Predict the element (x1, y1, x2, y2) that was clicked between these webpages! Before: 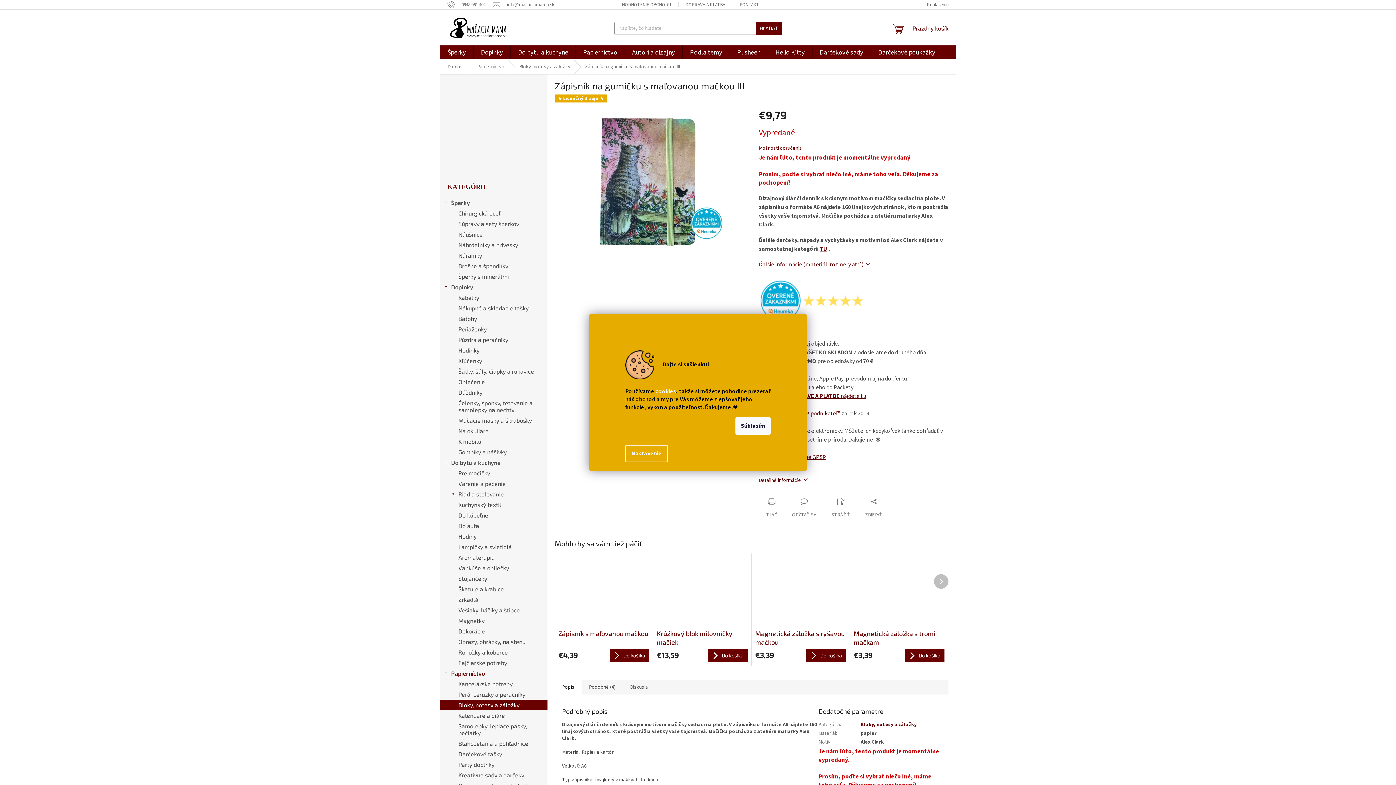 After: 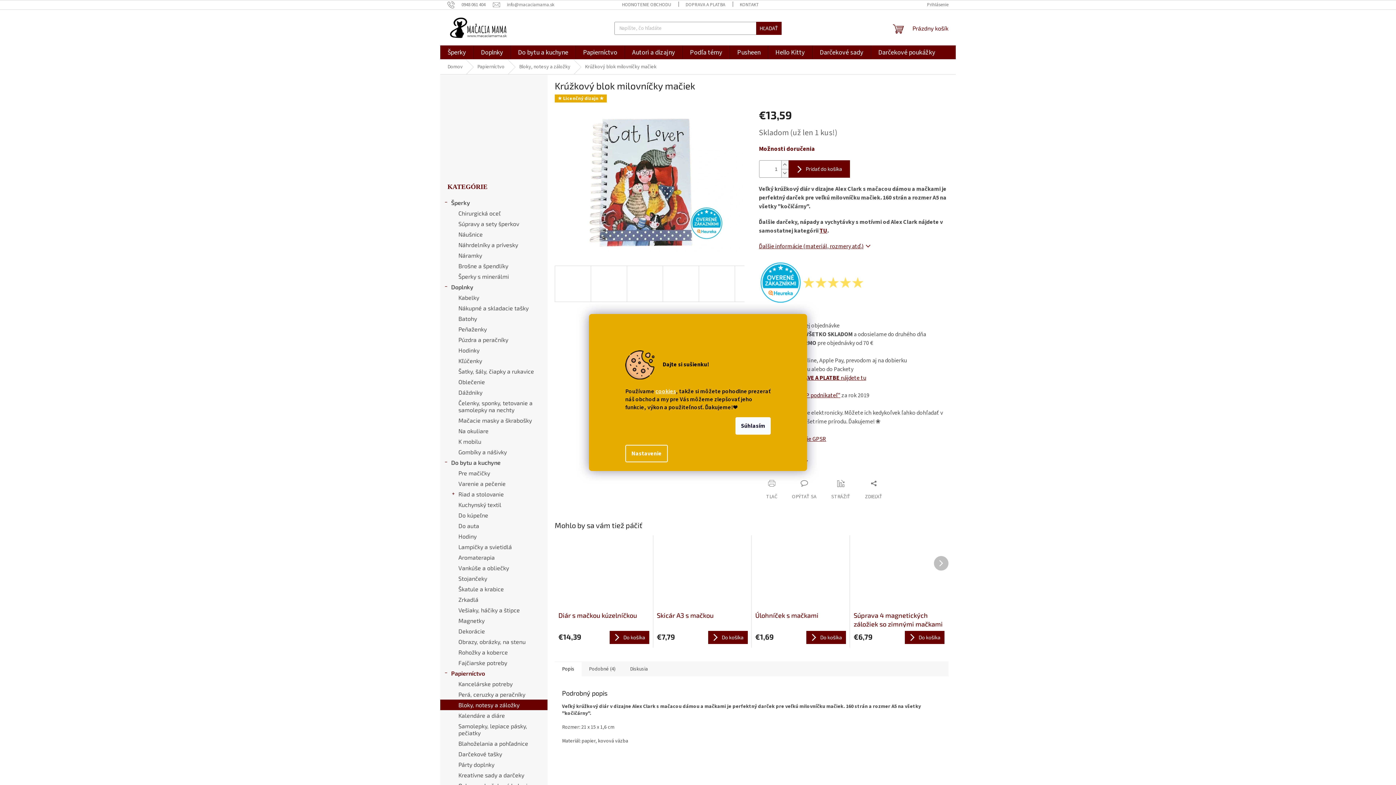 Action: bbox: (657, 557, 747, 625)